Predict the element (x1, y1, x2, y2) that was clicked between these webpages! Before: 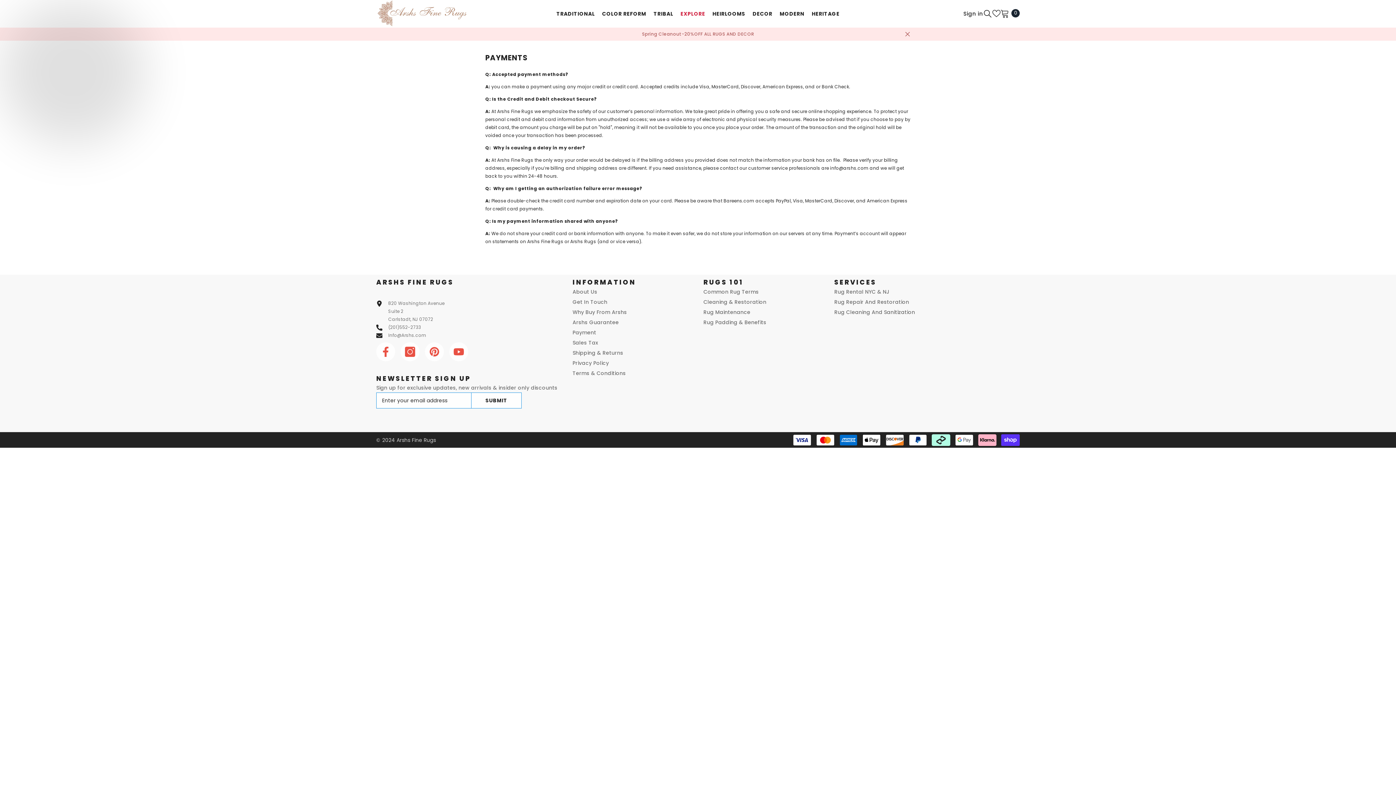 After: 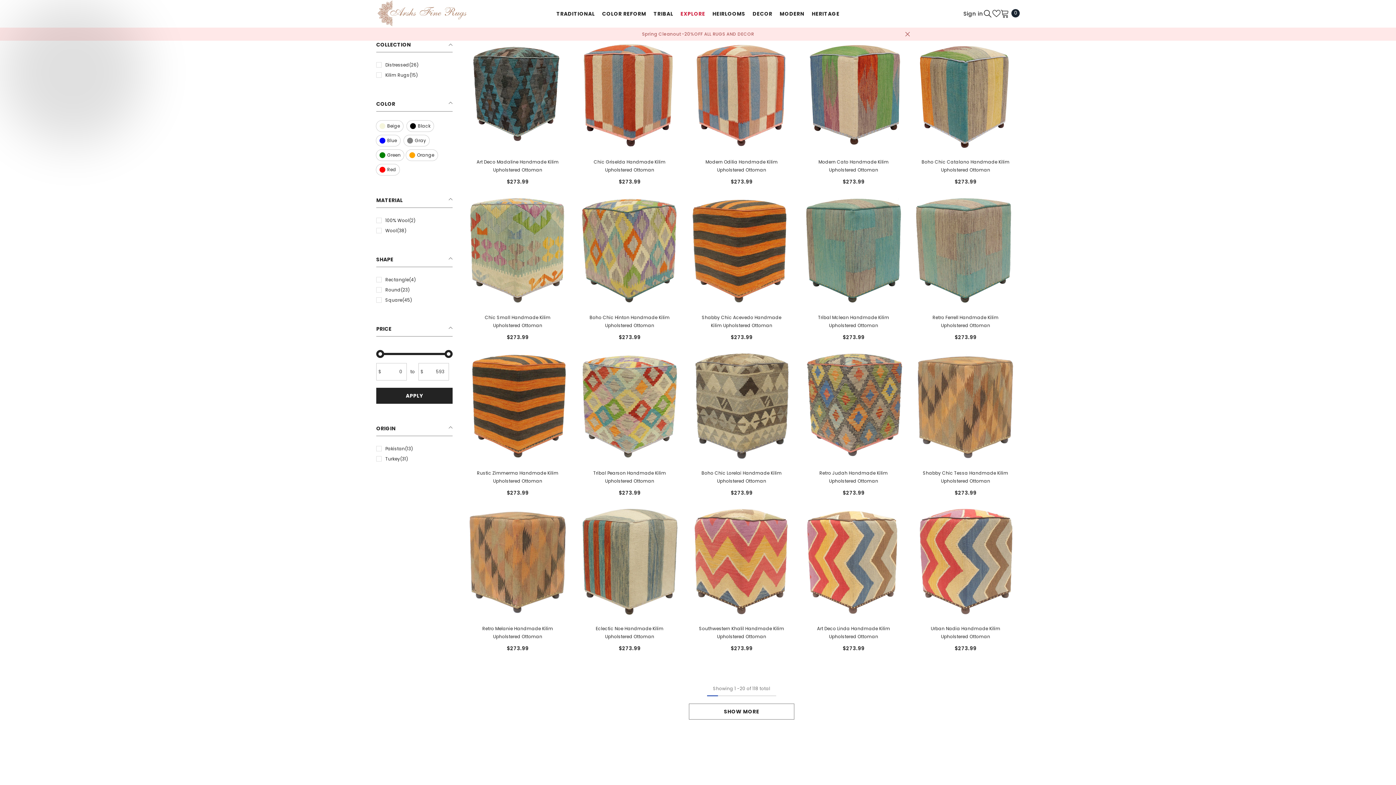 Action: label: DECOR bbox: (749, 9, 776, 21)